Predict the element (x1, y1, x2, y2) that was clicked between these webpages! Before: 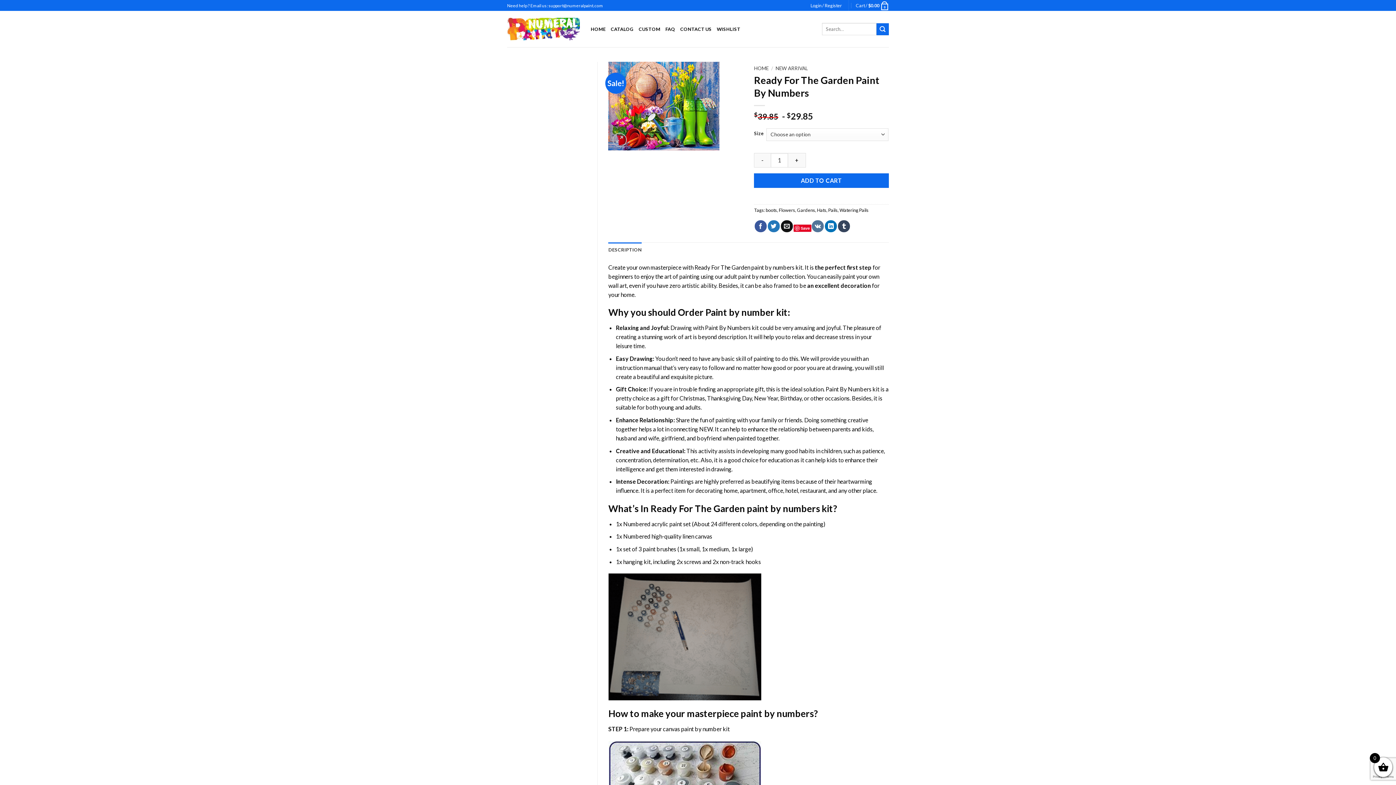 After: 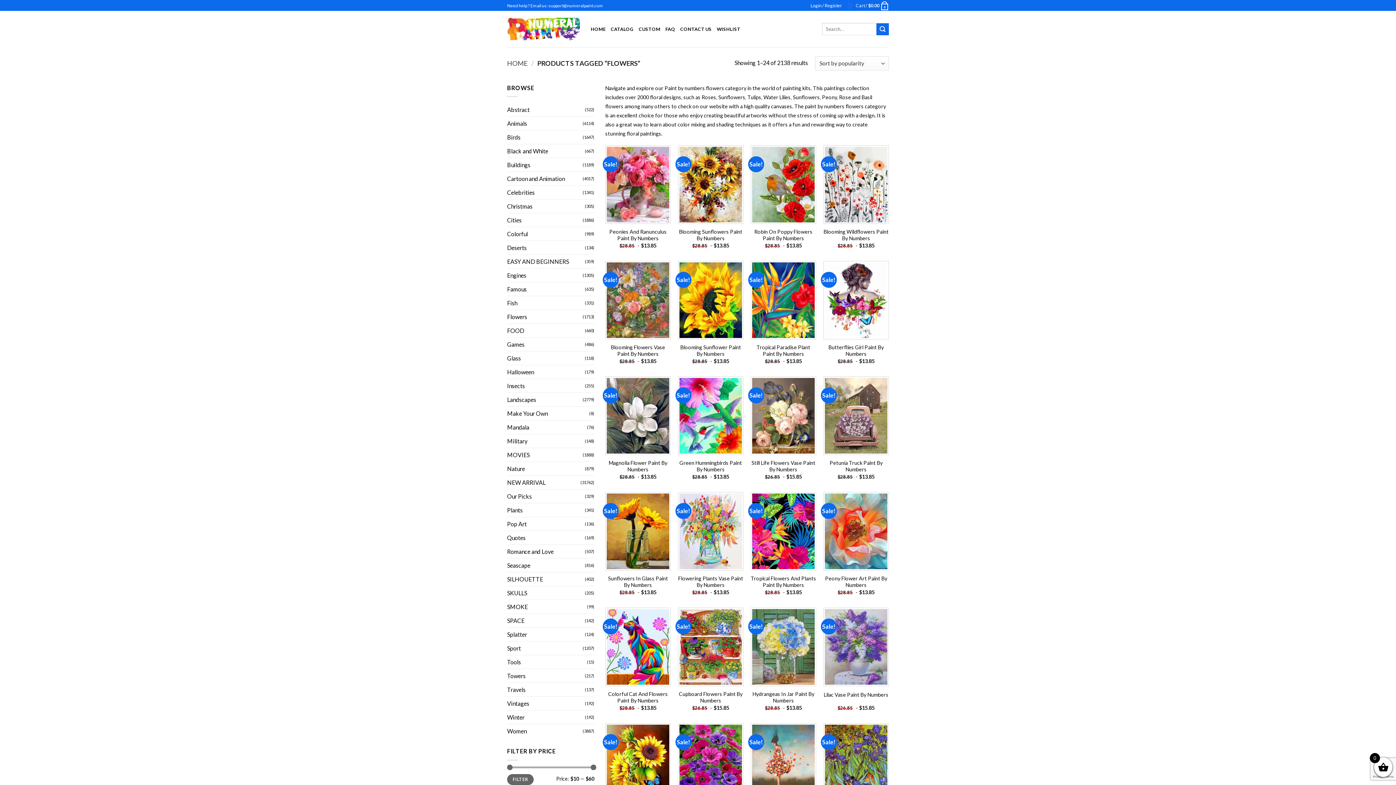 Action: label: Flowers bbox: (779, 207, 795, 212)